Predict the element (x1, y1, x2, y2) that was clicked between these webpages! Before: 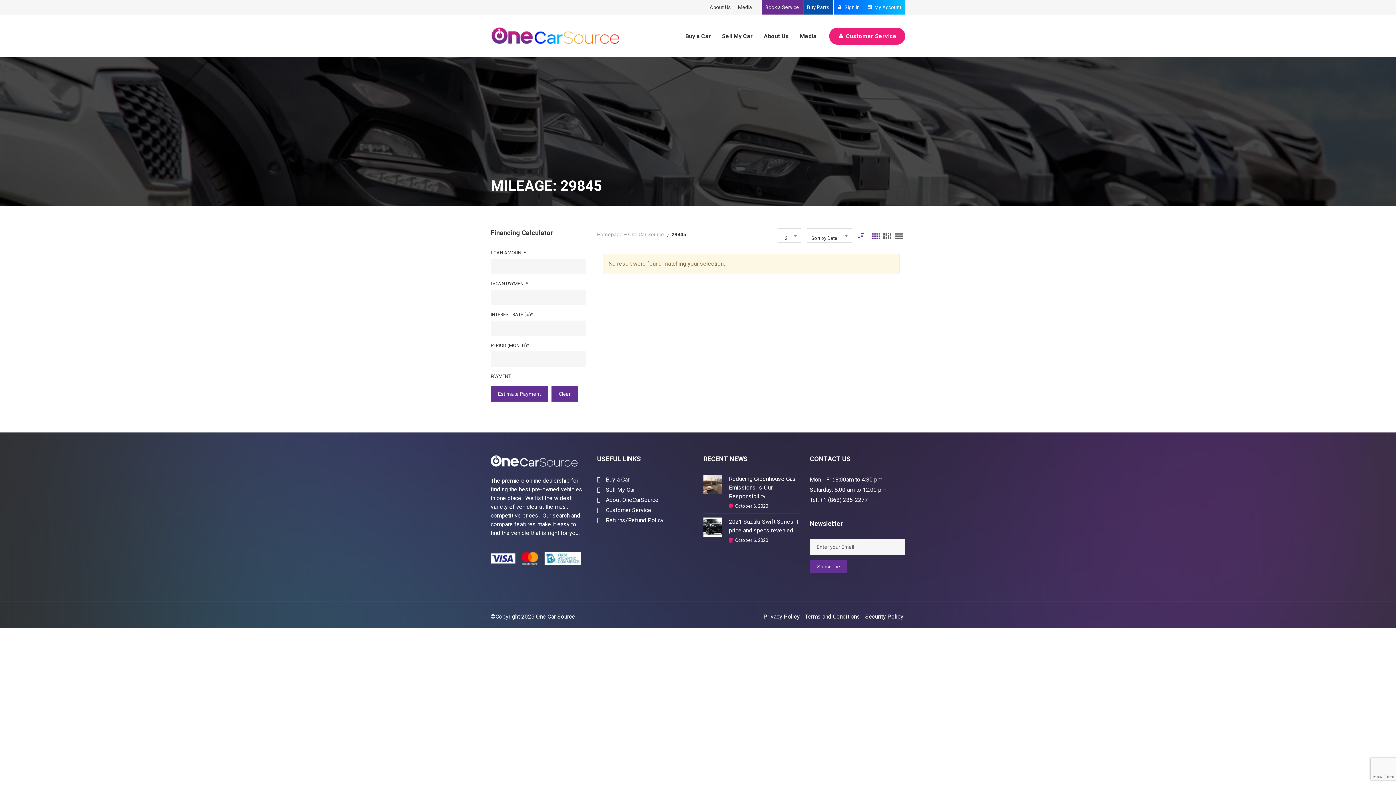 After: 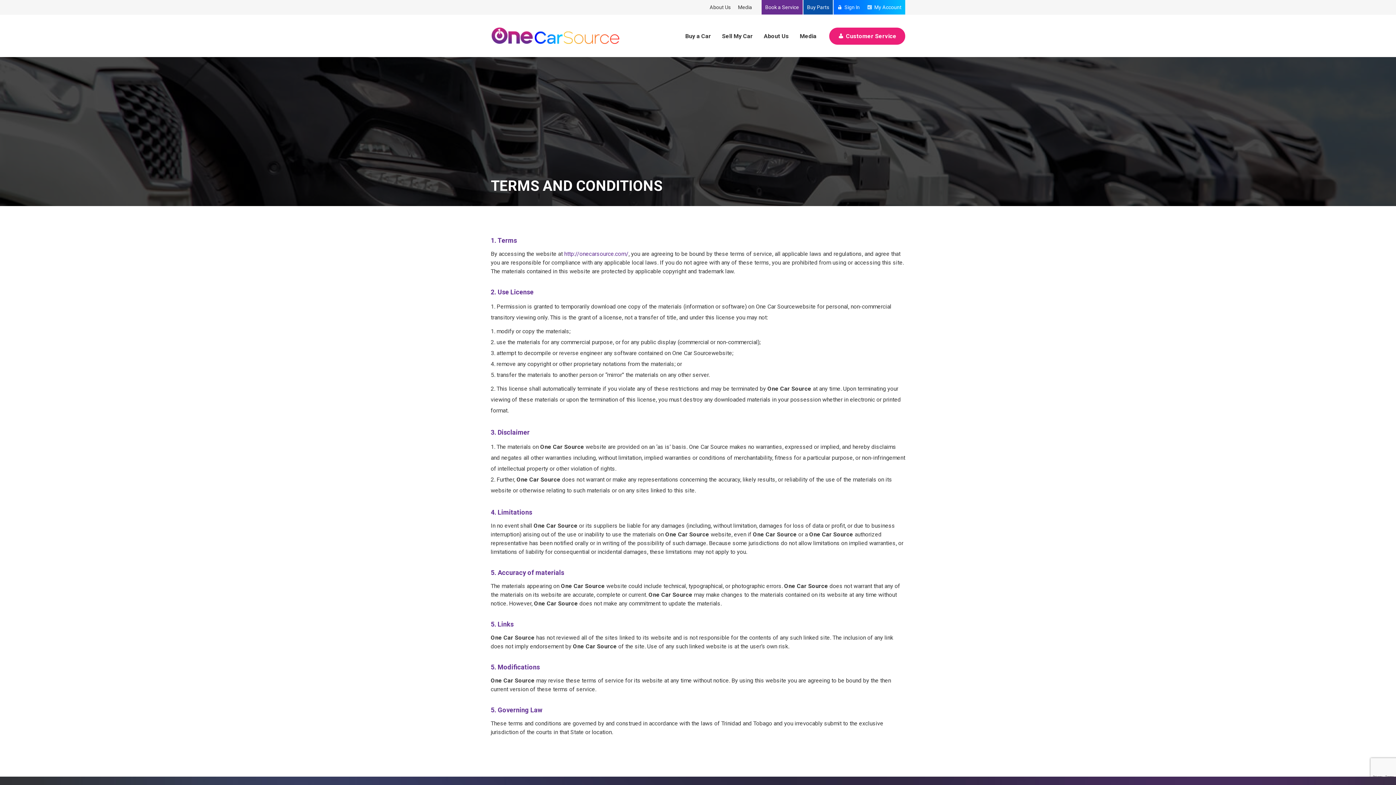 Action: bbox: (805, 613, 860, 620) label: Terms and Conditions